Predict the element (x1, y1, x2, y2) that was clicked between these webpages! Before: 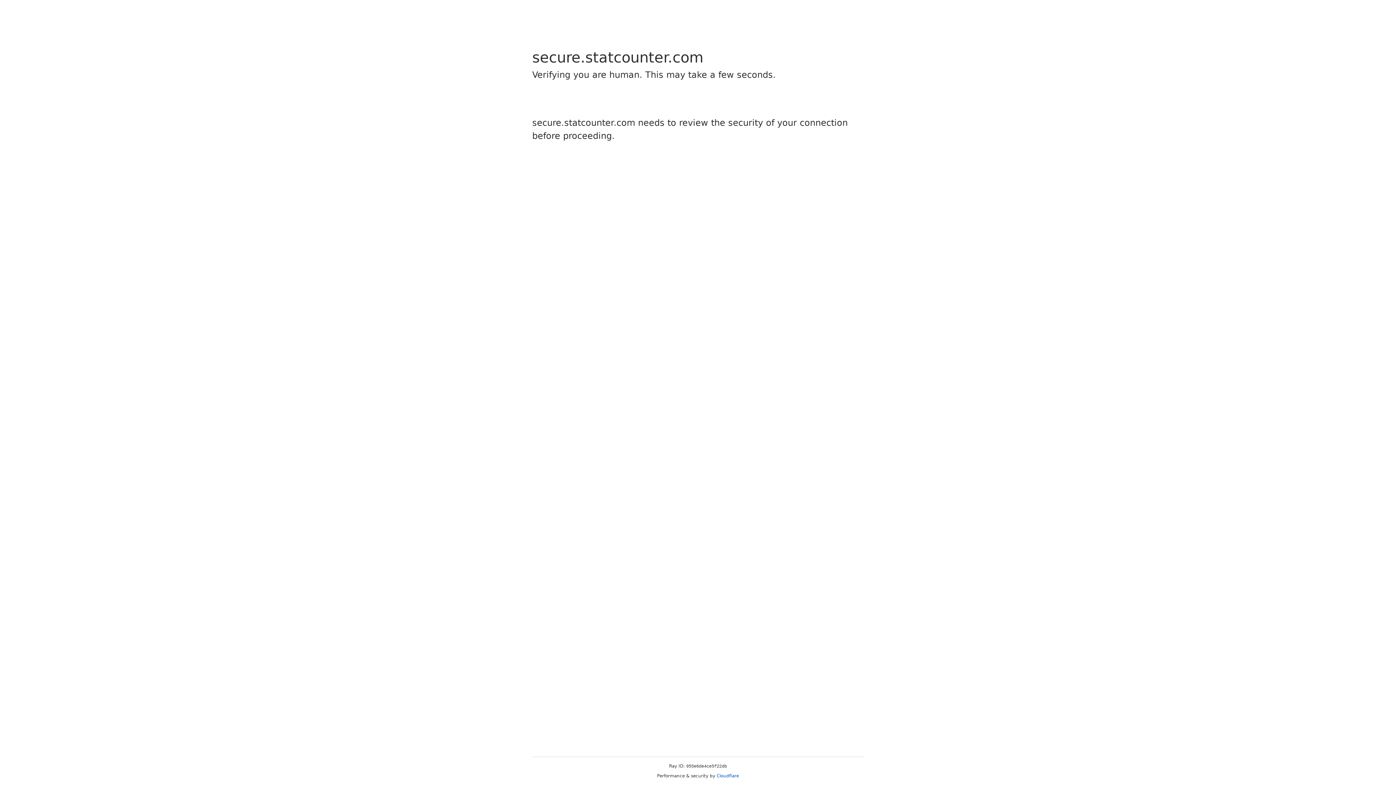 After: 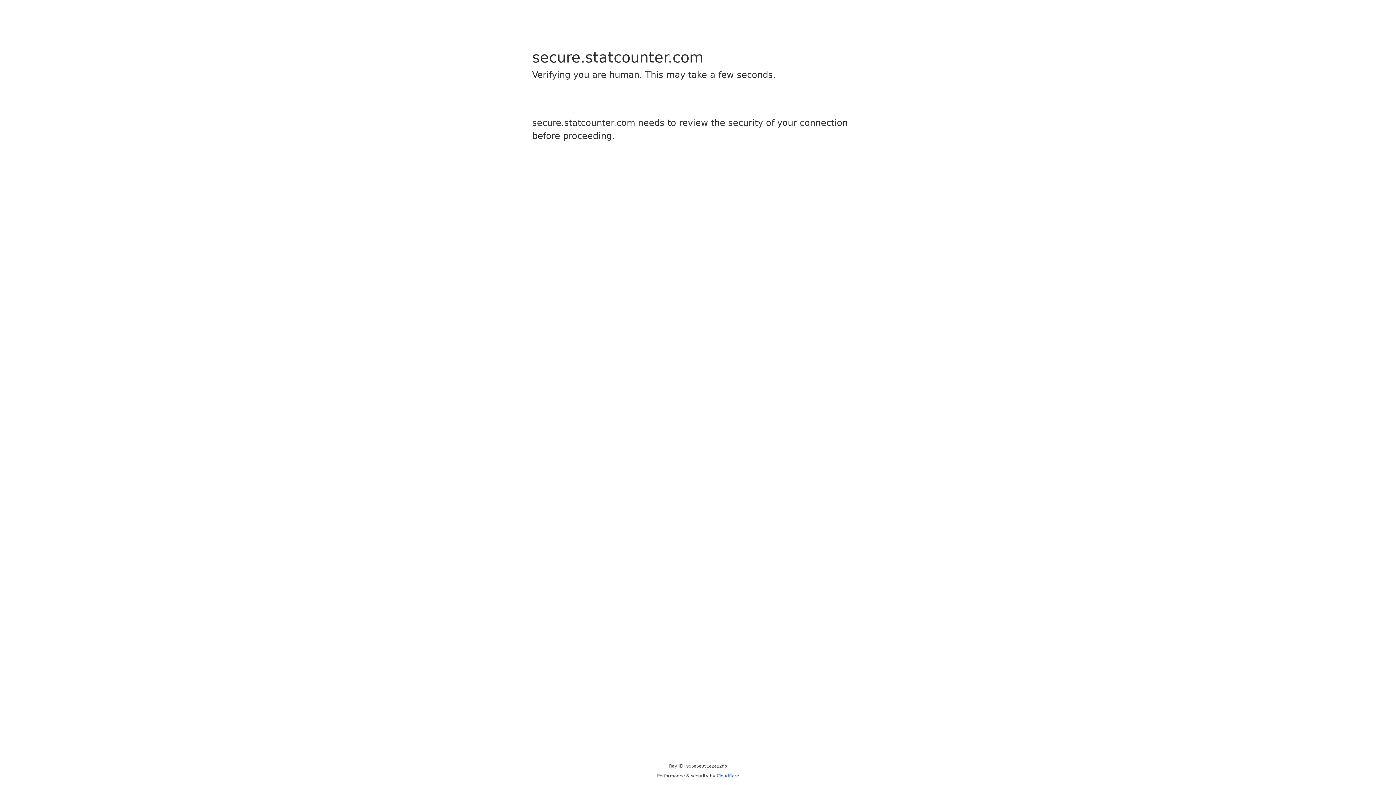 Action: bbox: (716, 773, 739, 778) label: Cloudflare